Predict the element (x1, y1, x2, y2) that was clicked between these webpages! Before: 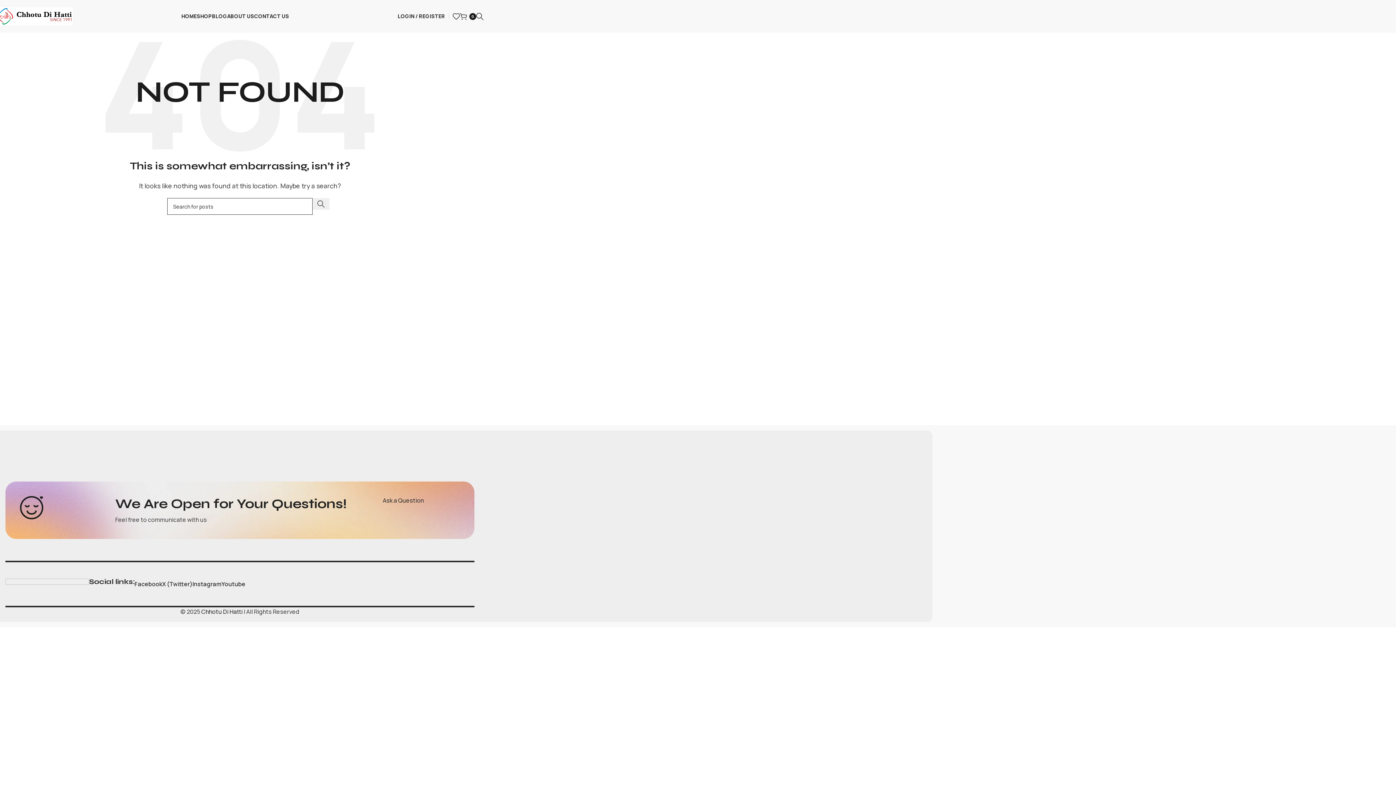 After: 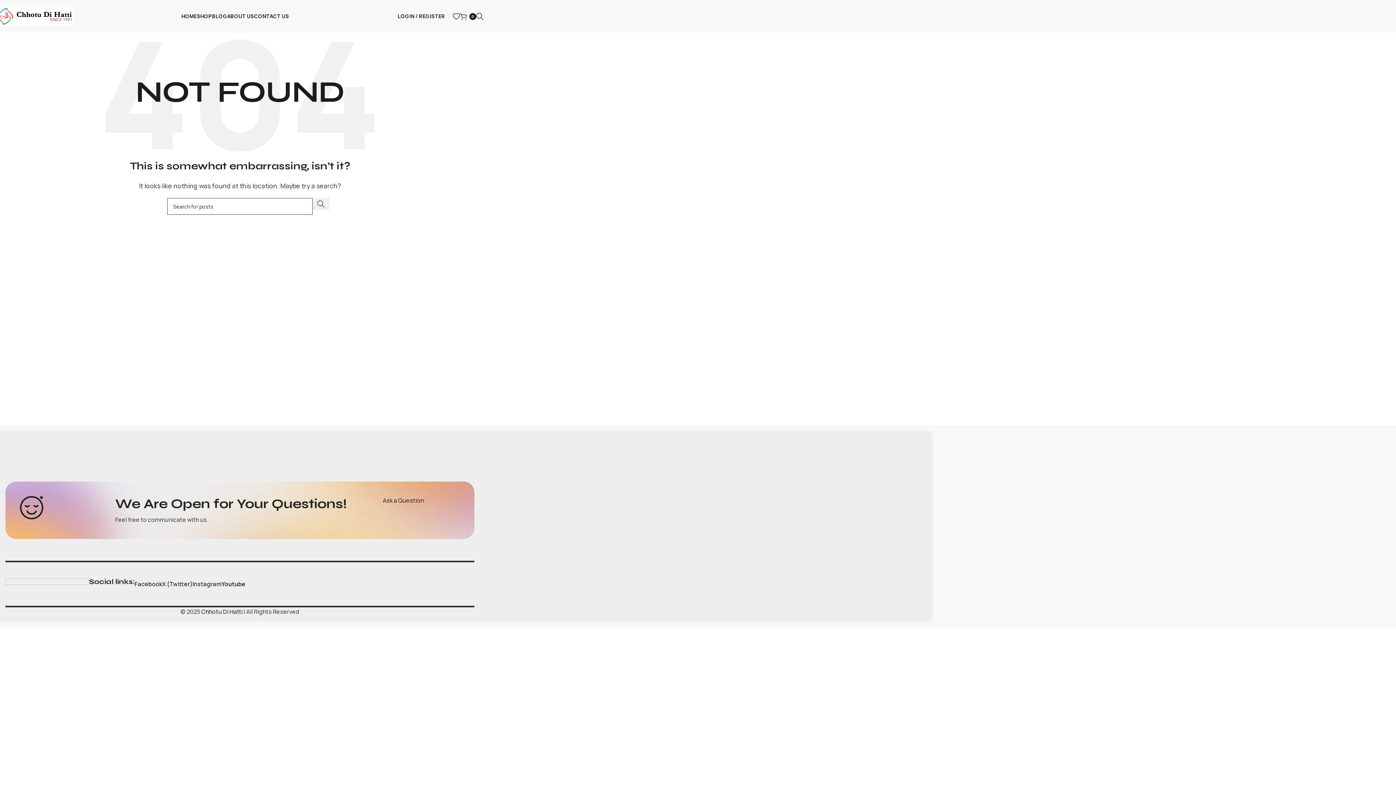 Action: label: Youtube bbox: (221, 577, 245, 591)